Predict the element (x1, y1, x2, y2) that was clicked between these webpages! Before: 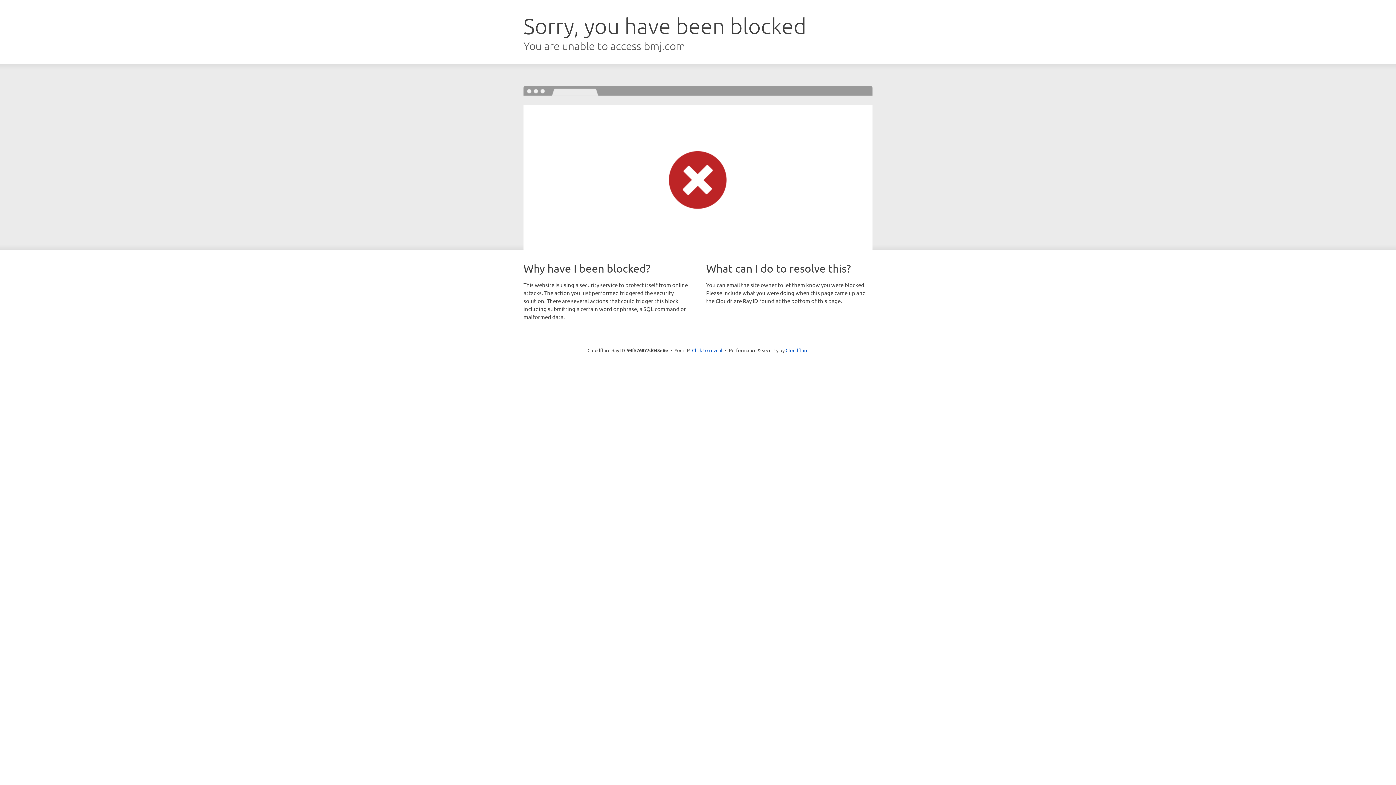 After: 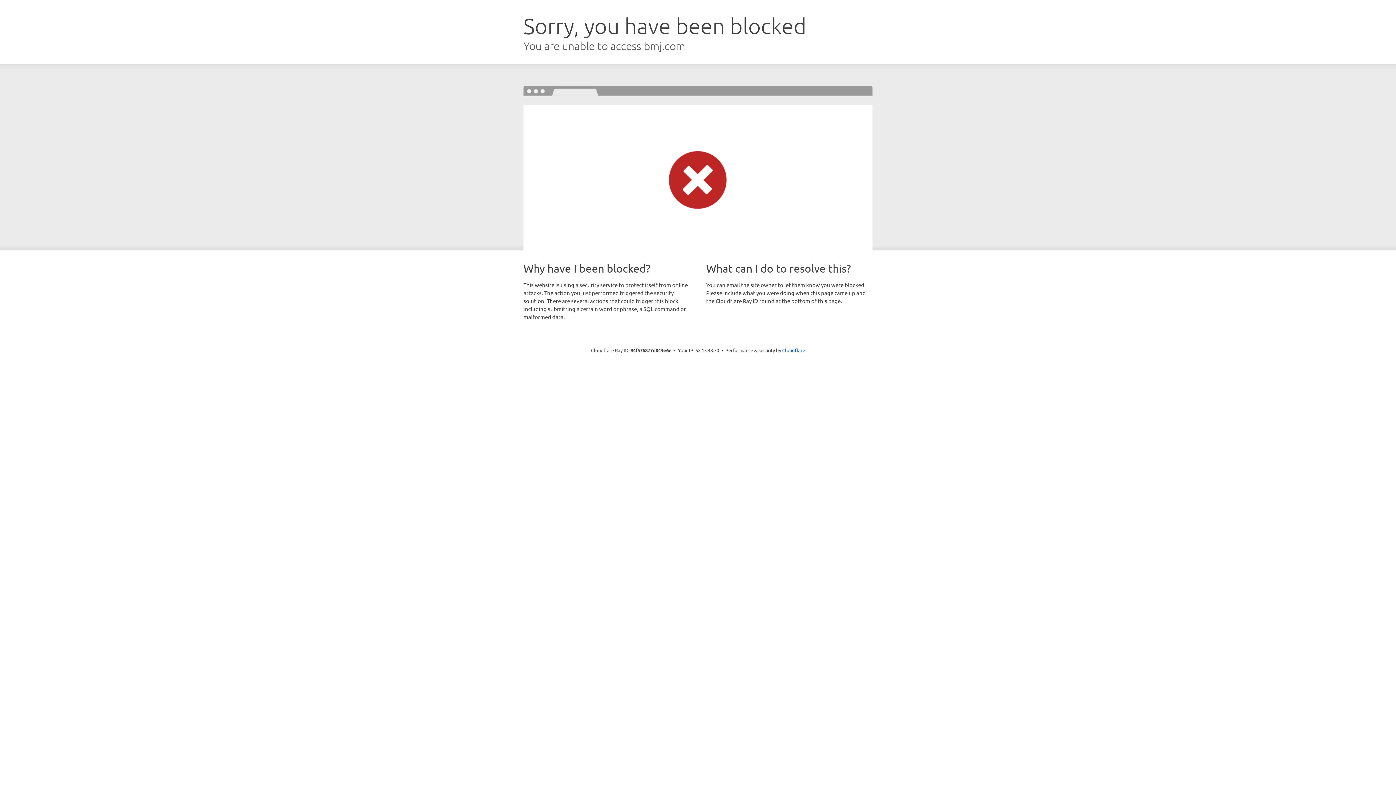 Action: bbox: (692, 346, 722, 353) label: Click to reveal